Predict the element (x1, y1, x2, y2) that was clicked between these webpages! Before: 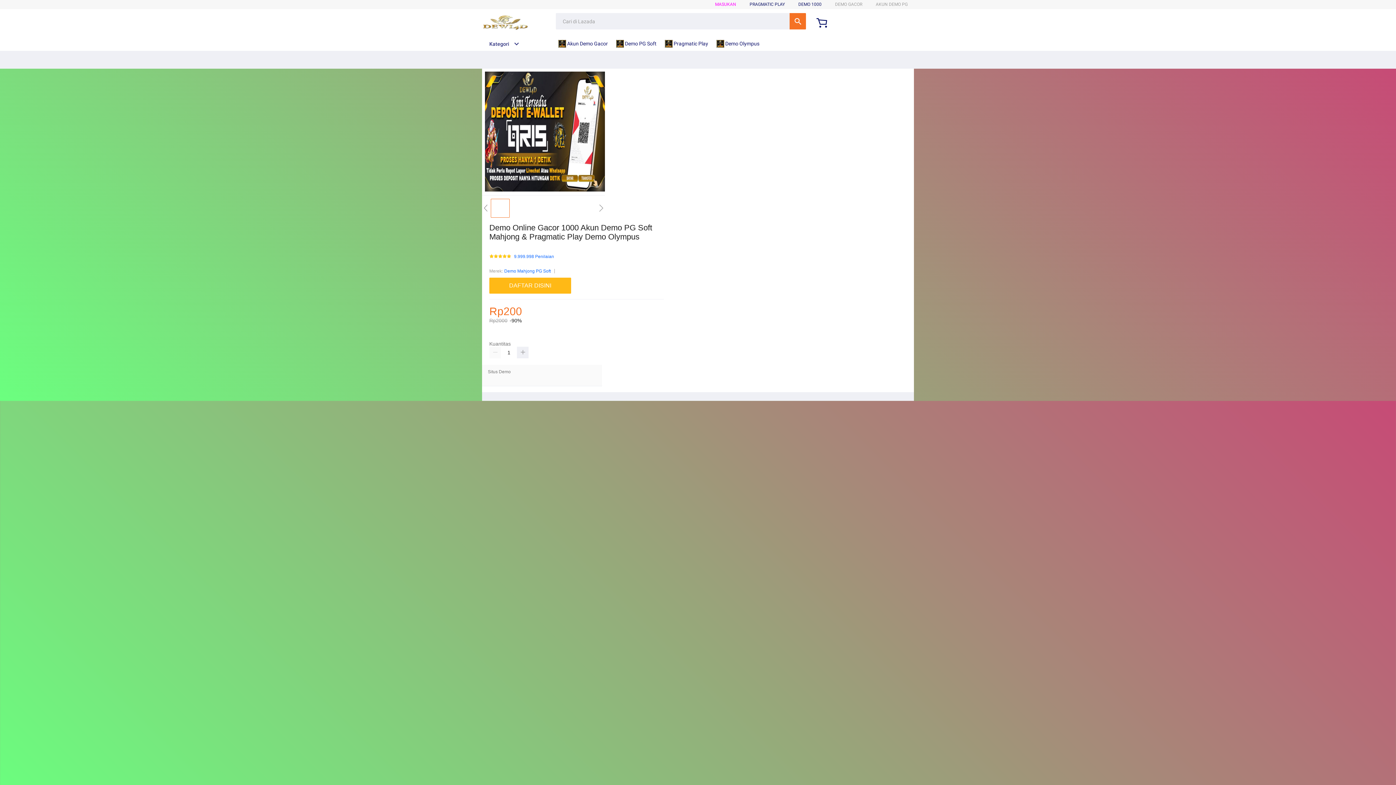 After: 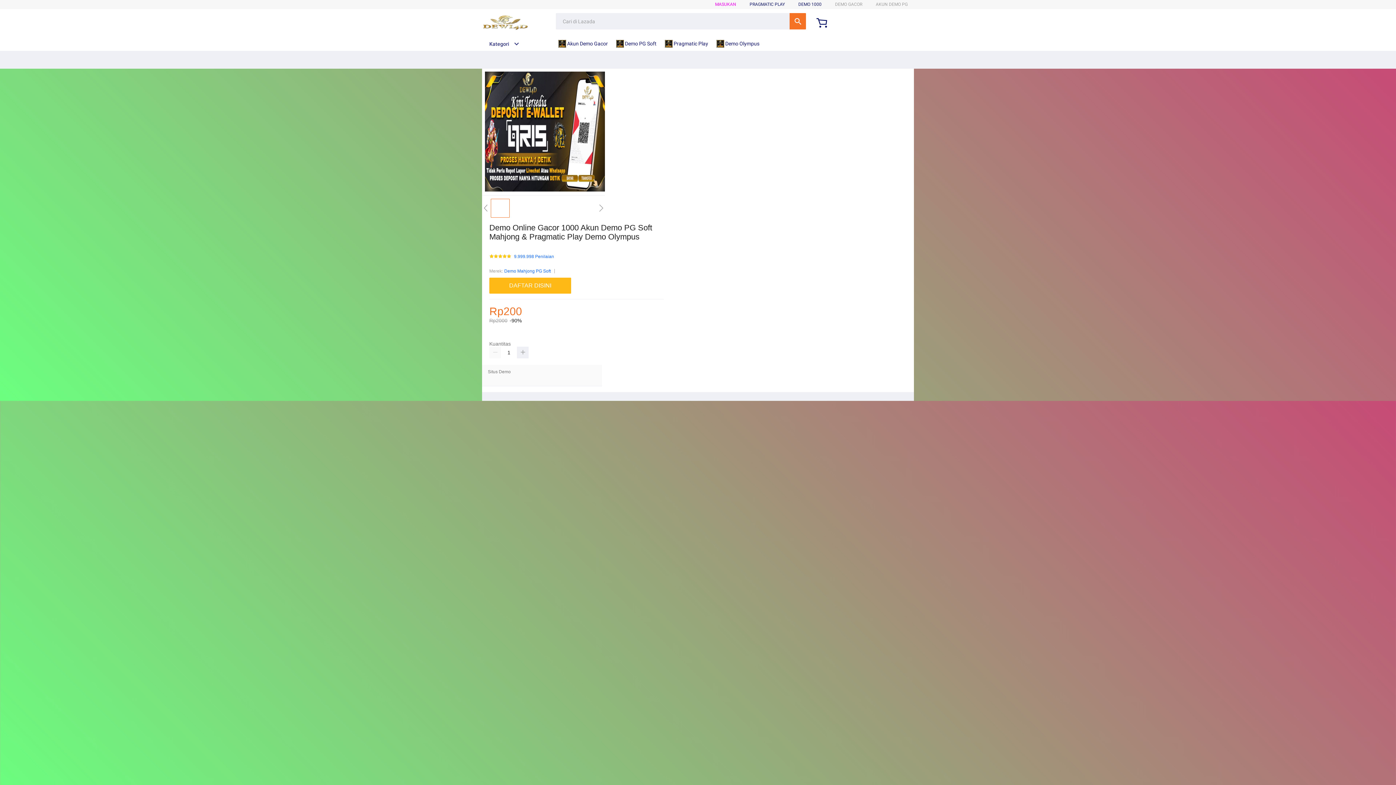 Action: bbox: (482, 15, 528, 30)